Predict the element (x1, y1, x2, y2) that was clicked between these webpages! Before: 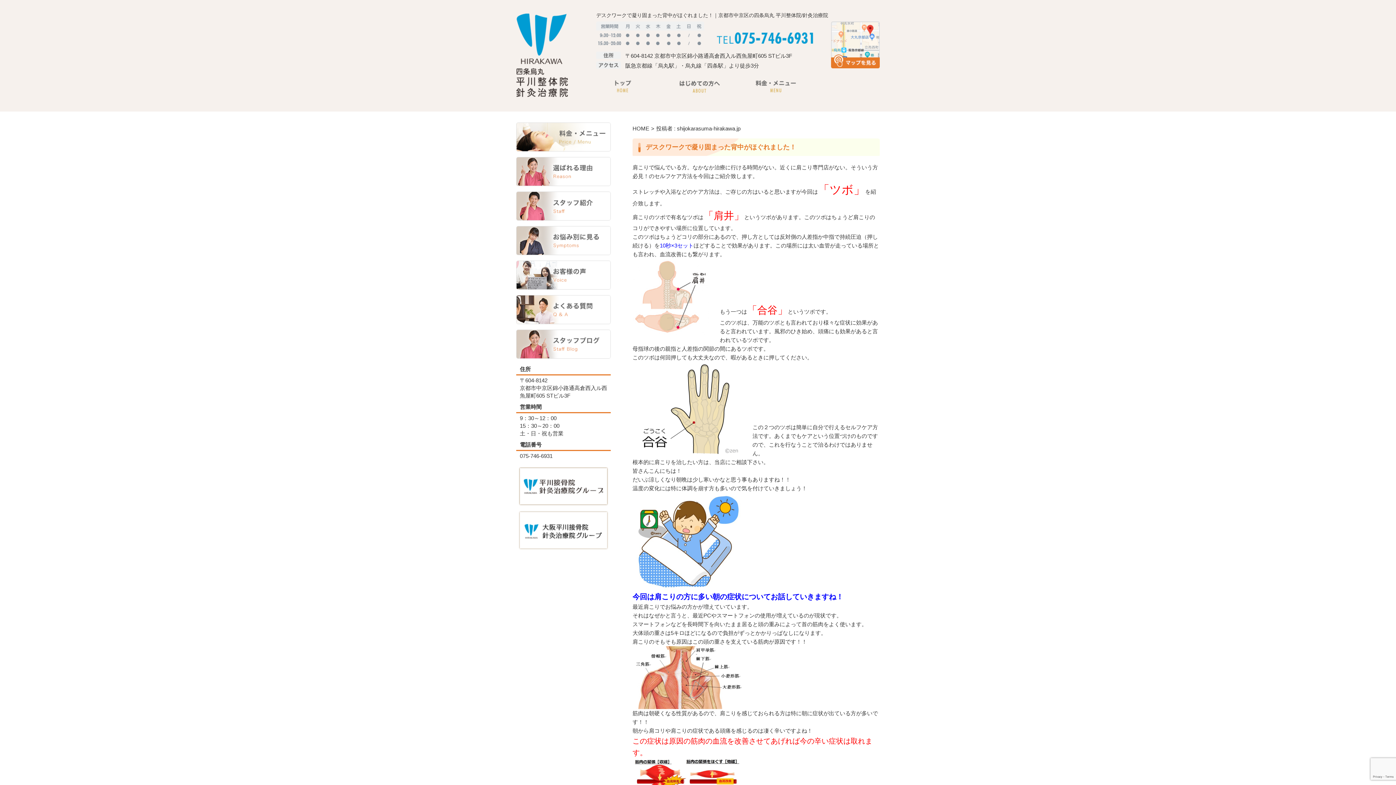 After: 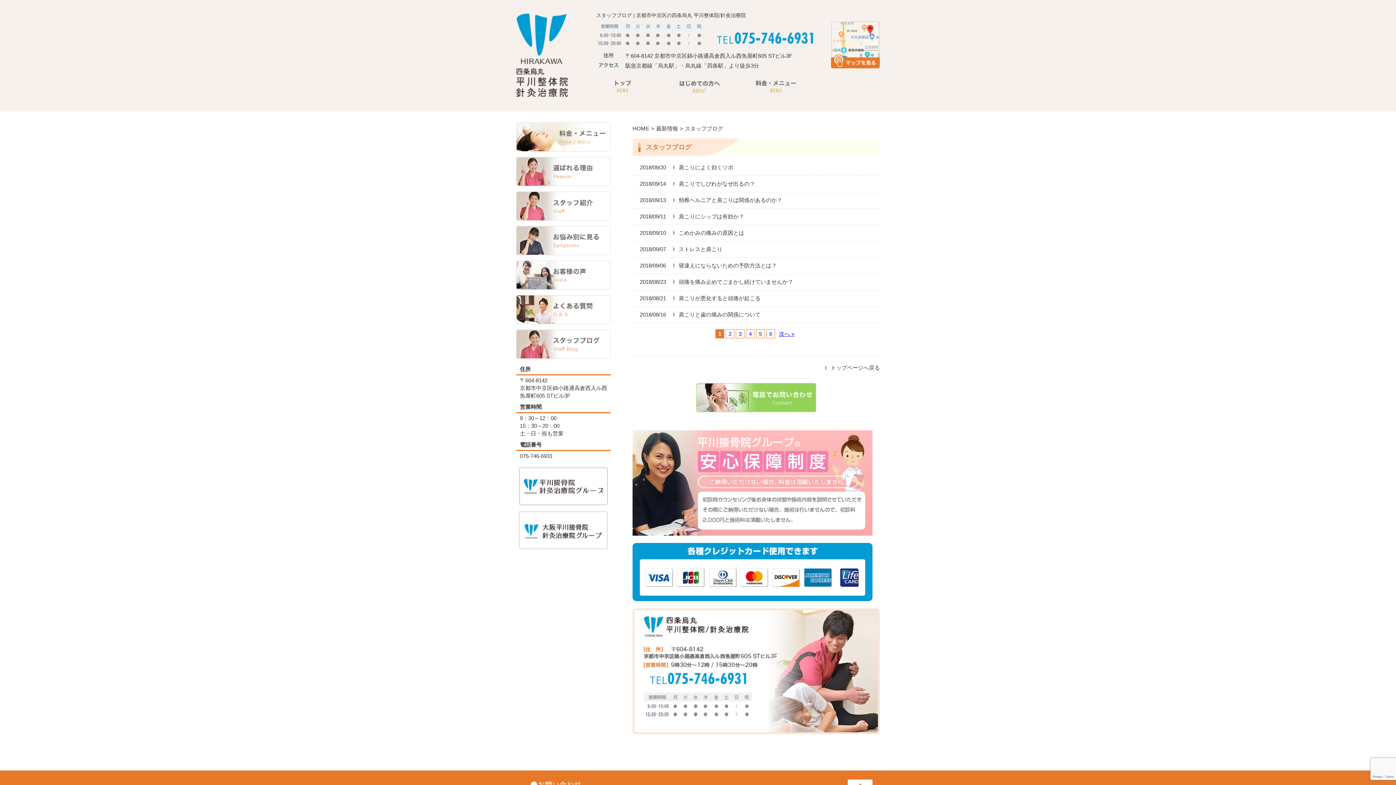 Action: bbox: (516, 351, 610, 357)